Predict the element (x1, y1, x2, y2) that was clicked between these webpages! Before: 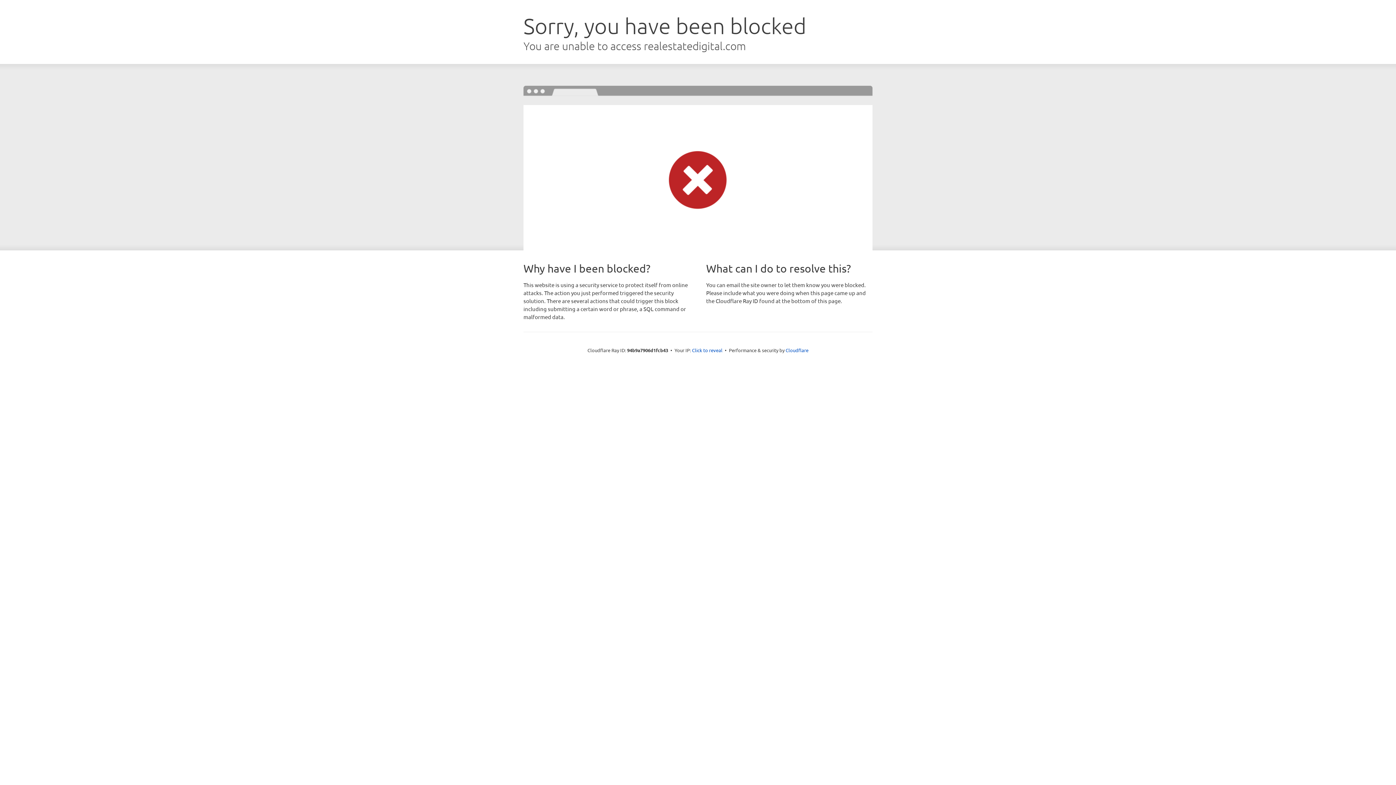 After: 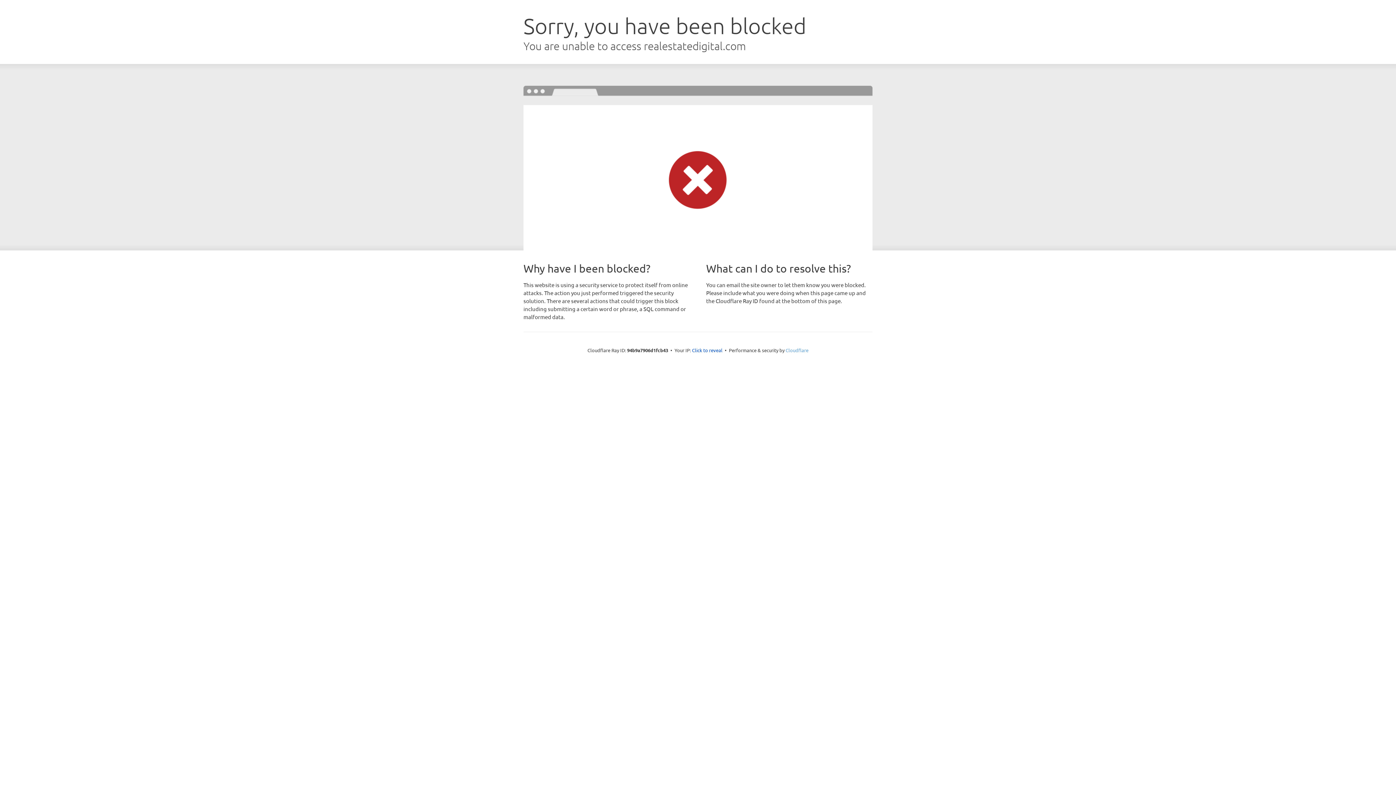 Action: label: Cloudflare bbox: (785, 347, 808, 353)